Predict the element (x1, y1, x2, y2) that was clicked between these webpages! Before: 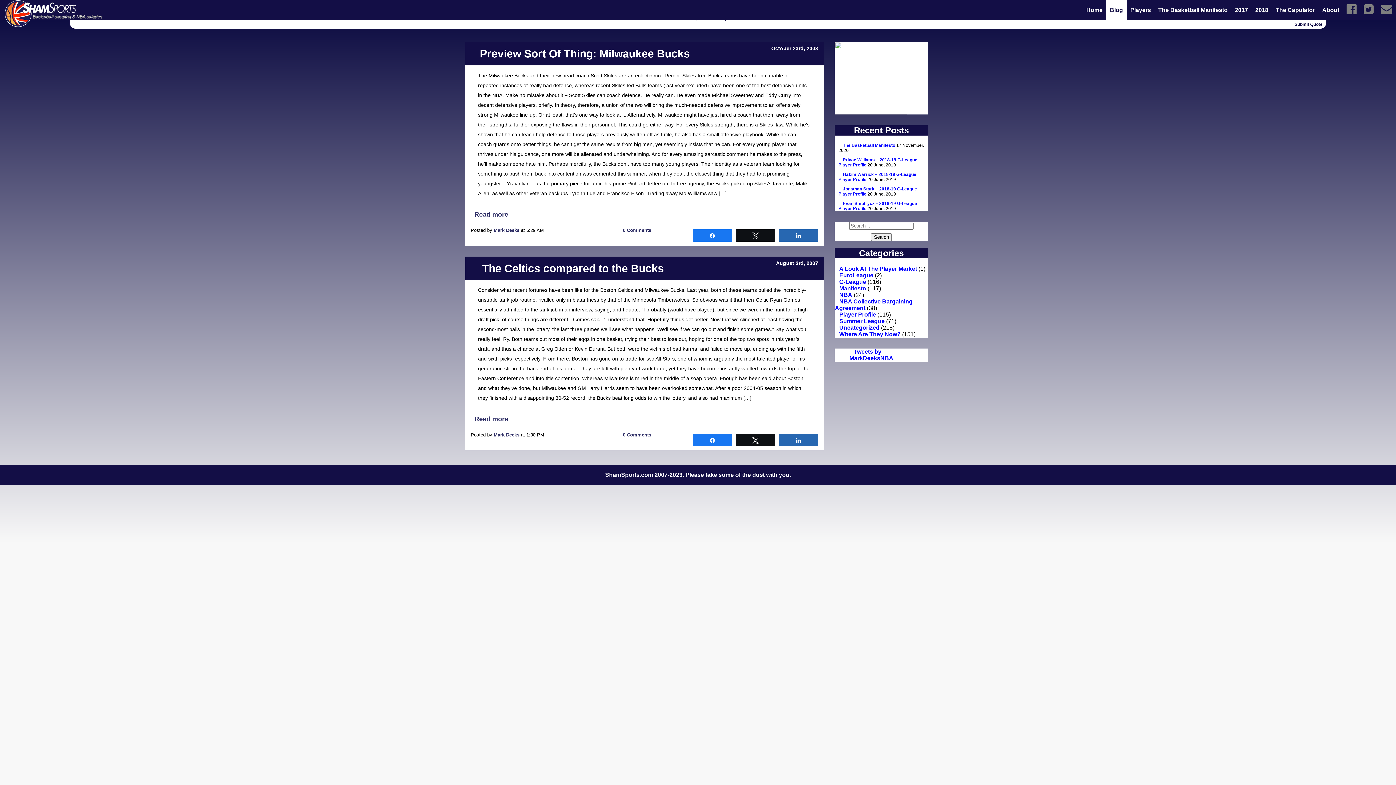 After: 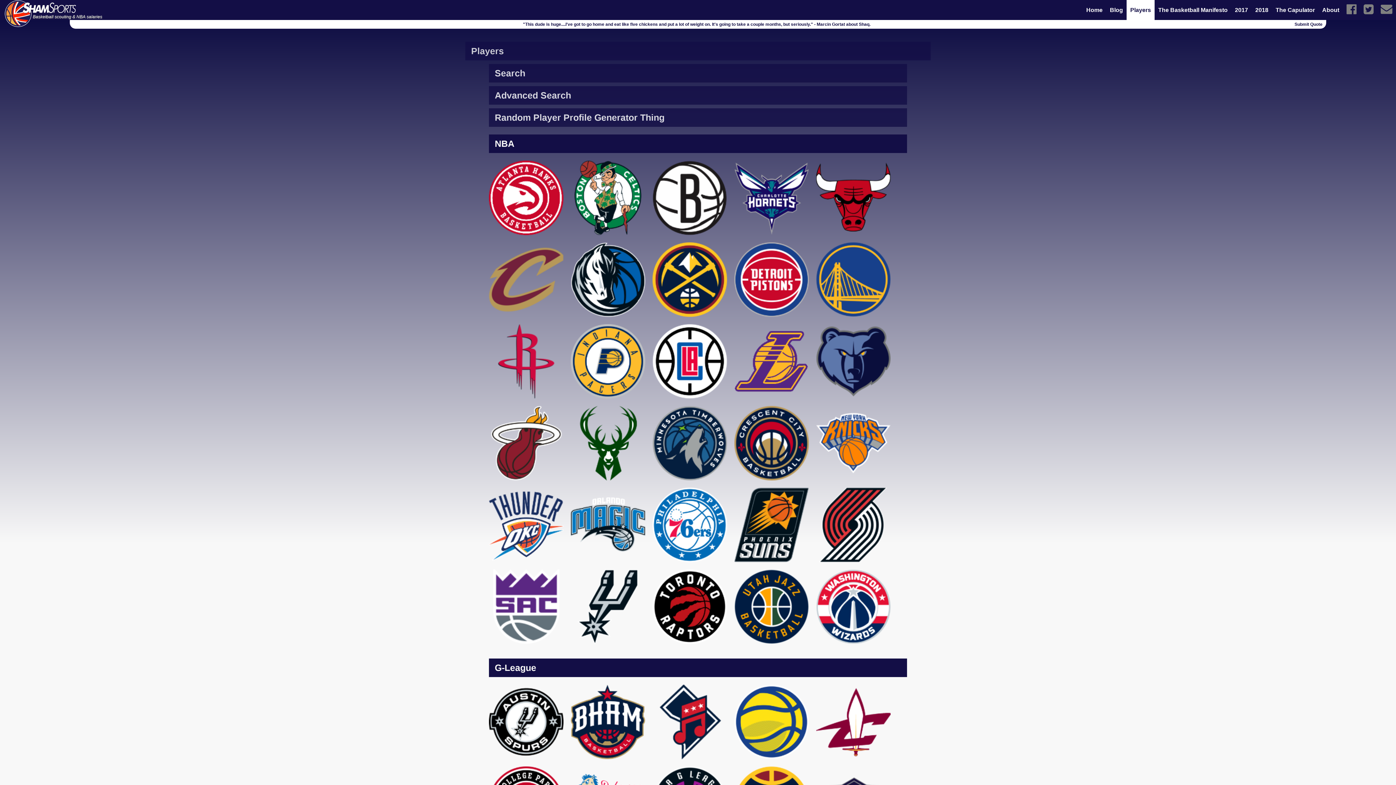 Action: bbox: (1130, 6, 1151, 13) label: Players